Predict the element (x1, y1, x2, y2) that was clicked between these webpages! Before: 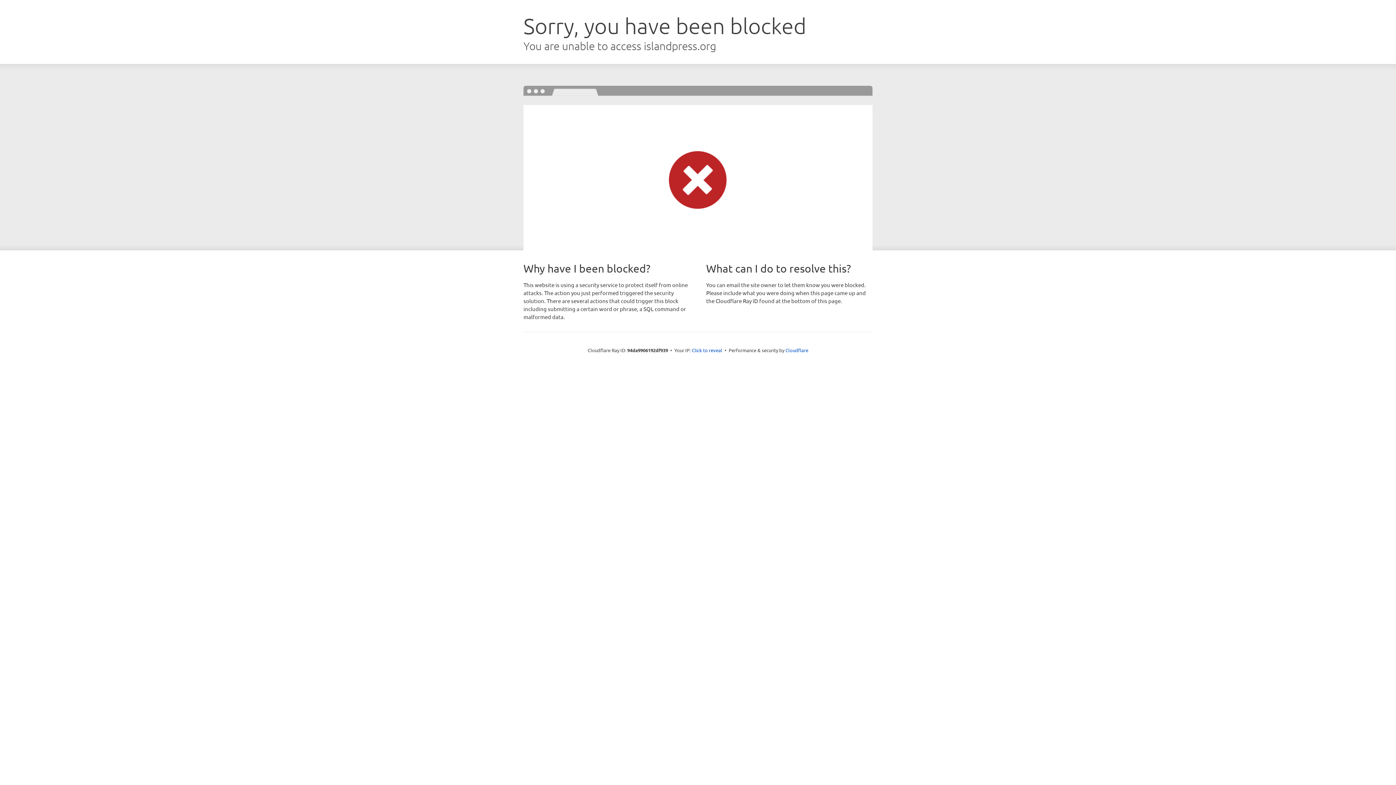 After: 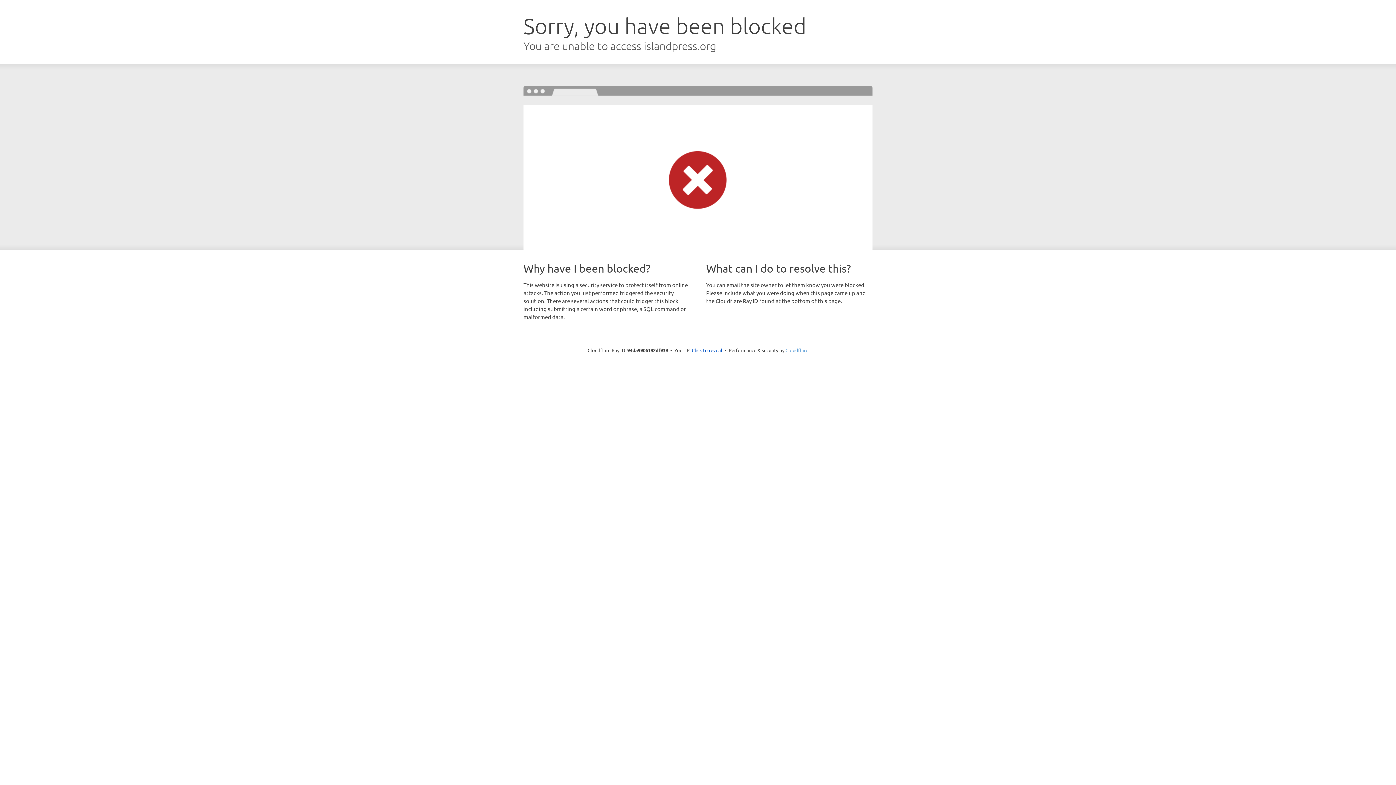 Action: bbox: (785, 347, 808, 353) label: Cloudflare